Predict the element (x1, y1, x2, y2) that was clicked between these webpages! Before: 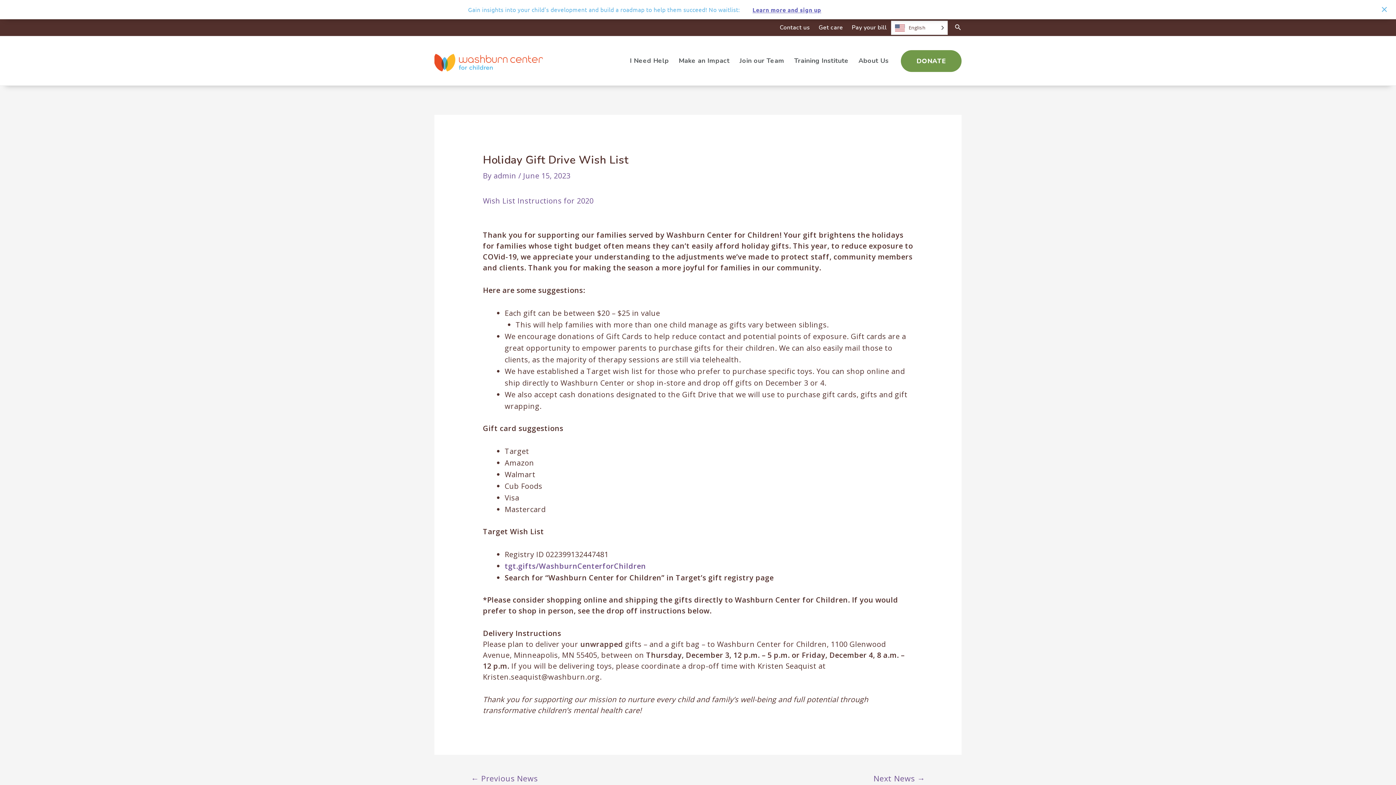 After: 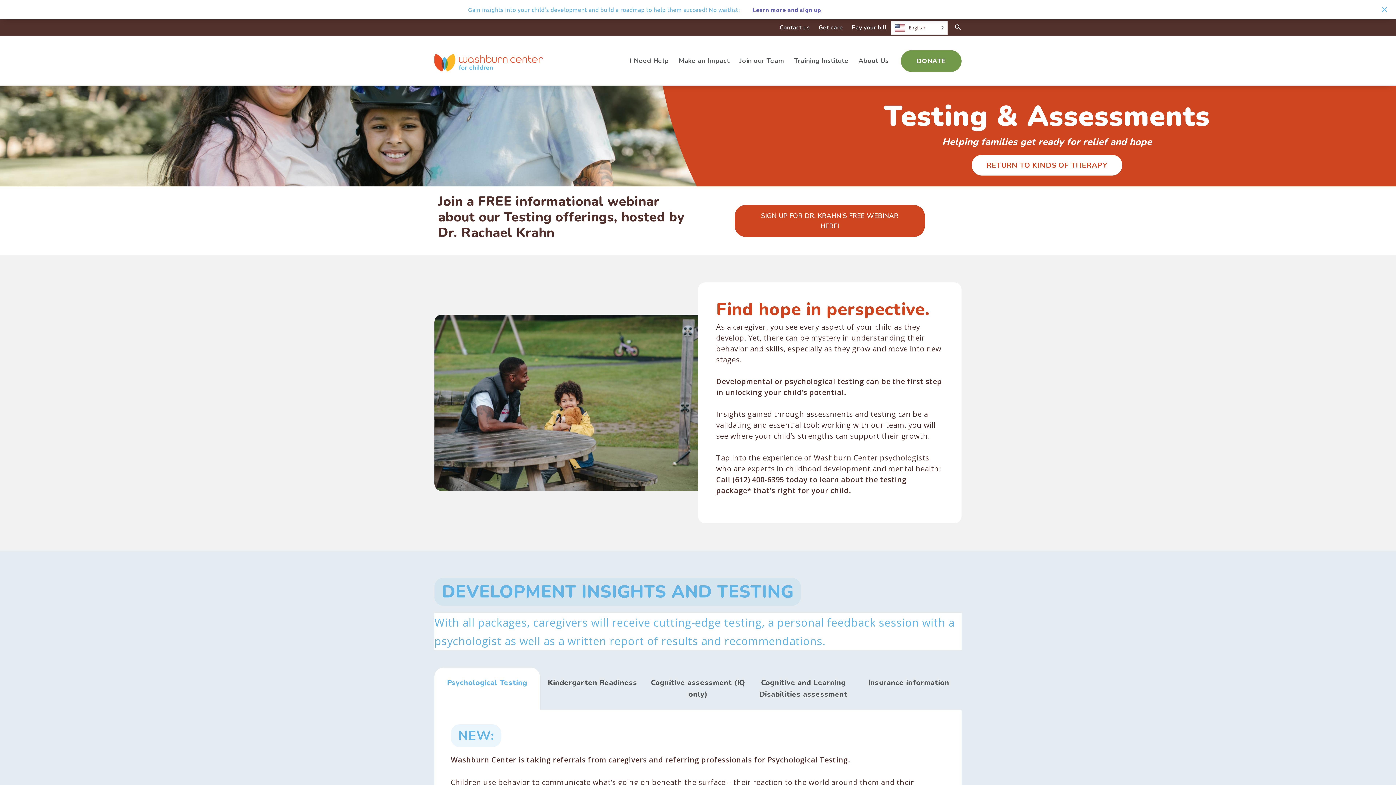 Action: label: Learn more and sign up bbox: (745, 3, 828, 15)